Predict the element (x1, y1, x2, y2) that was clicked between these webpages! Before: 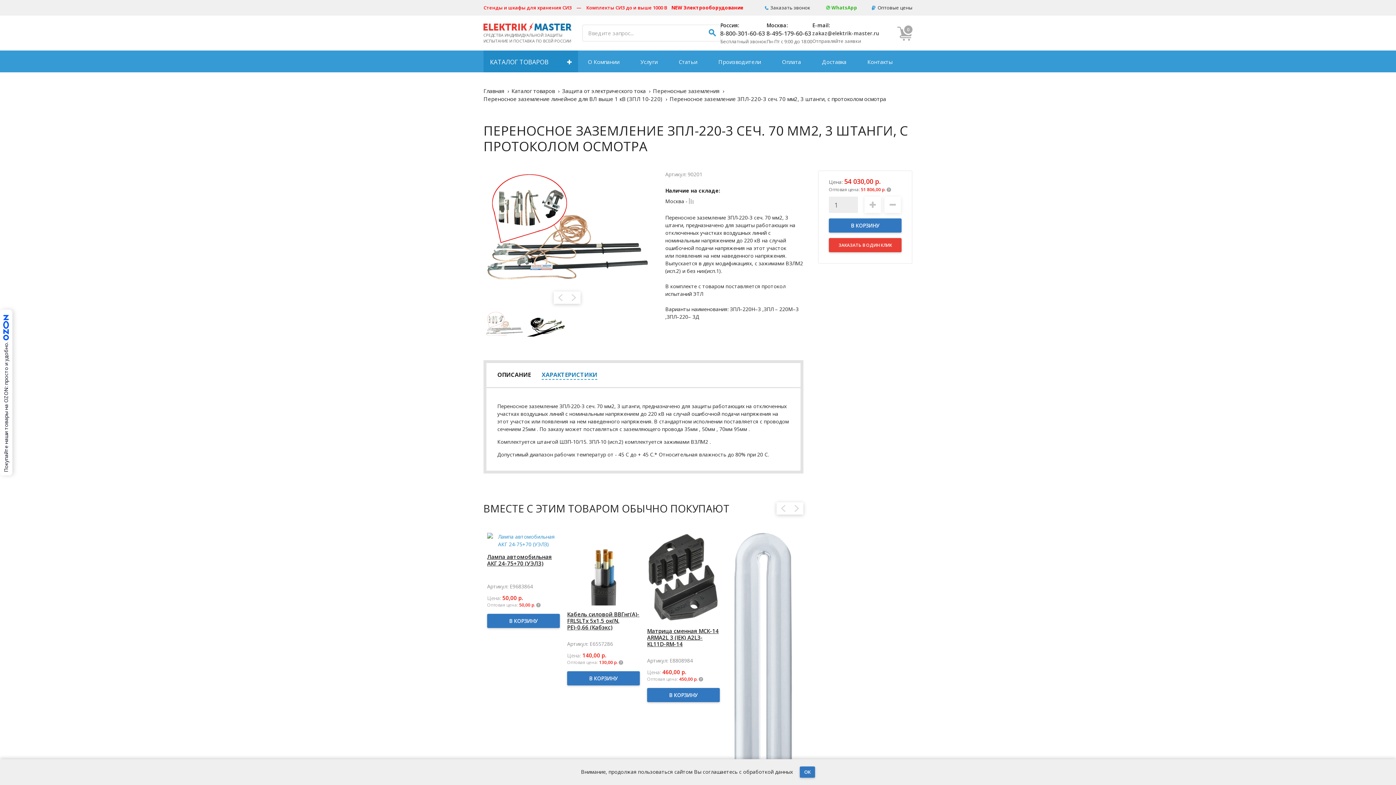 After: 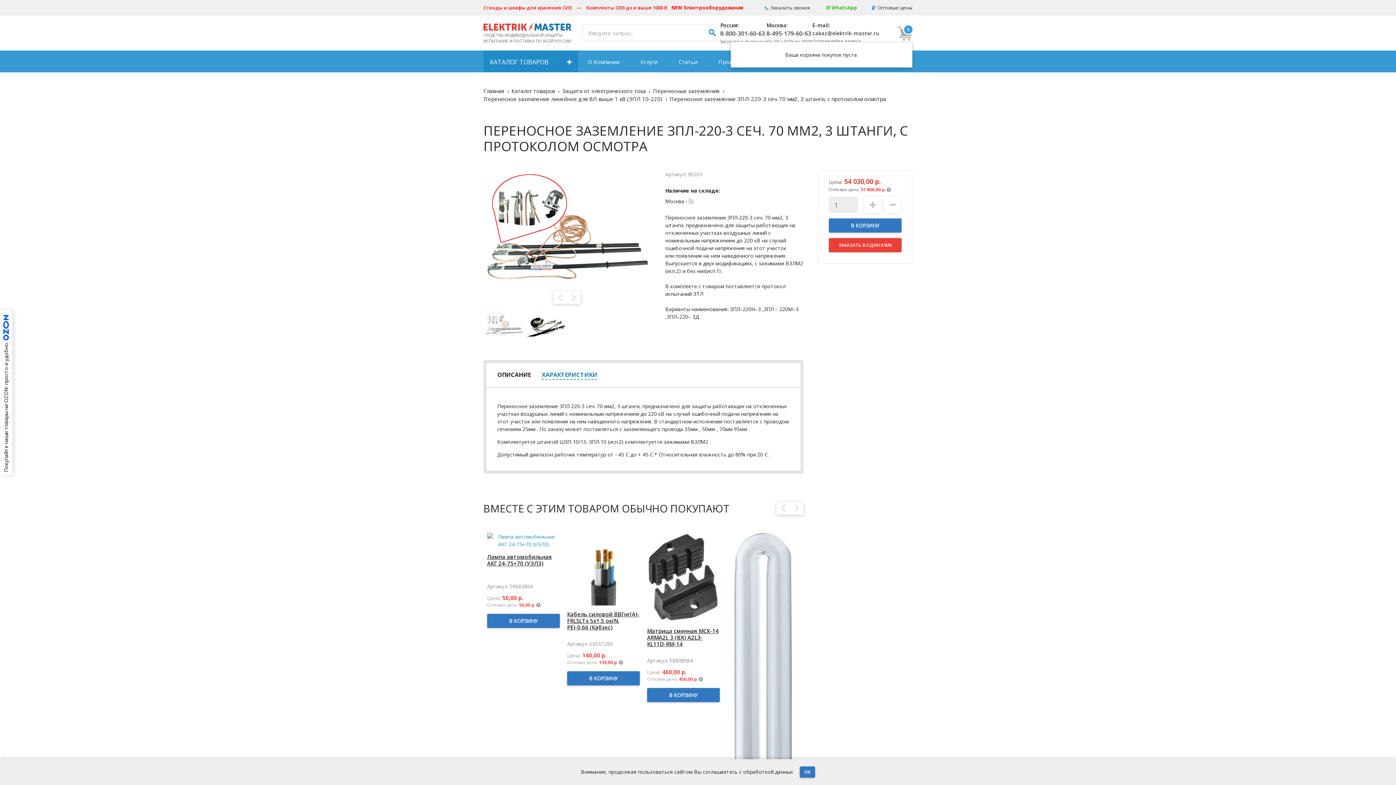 Action: bbox: (897, 25, 912, 40) label: 0